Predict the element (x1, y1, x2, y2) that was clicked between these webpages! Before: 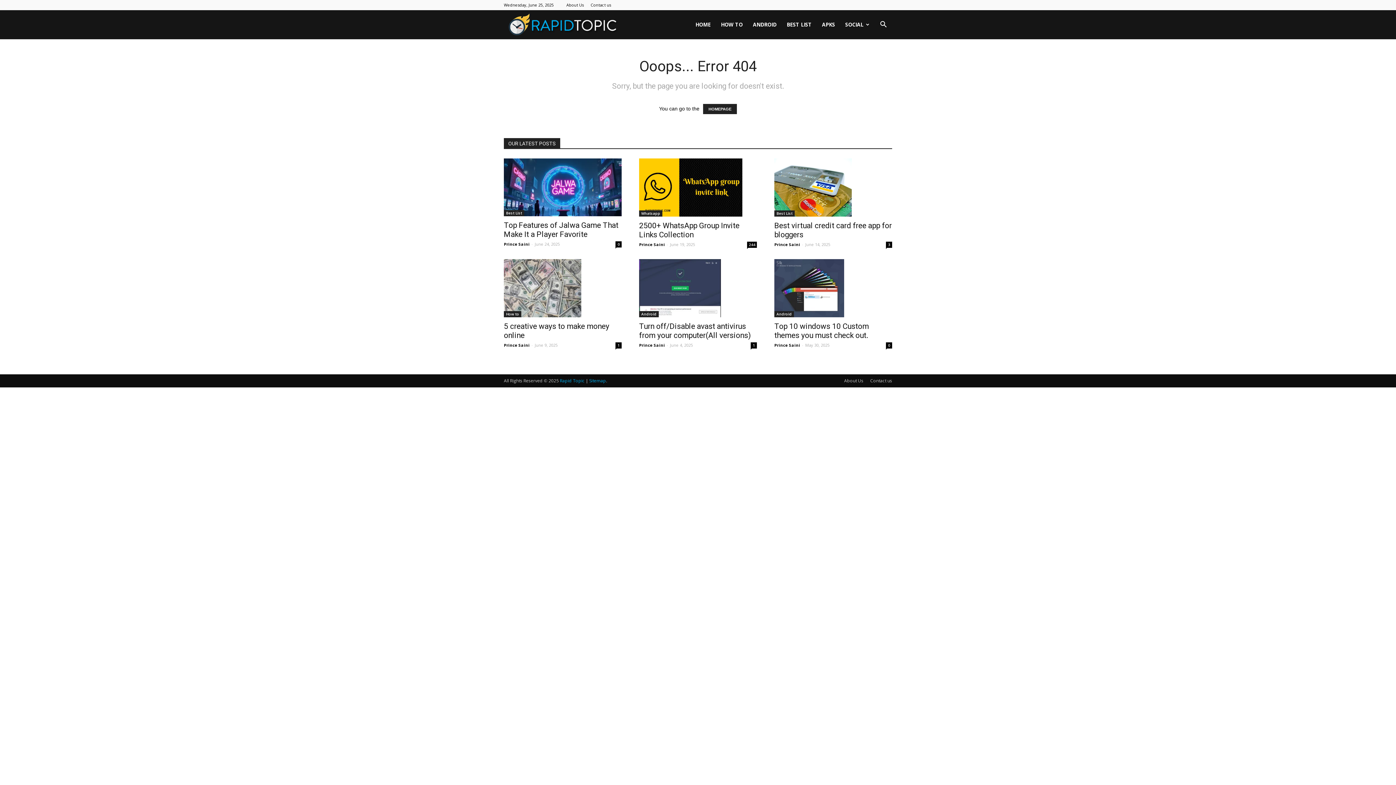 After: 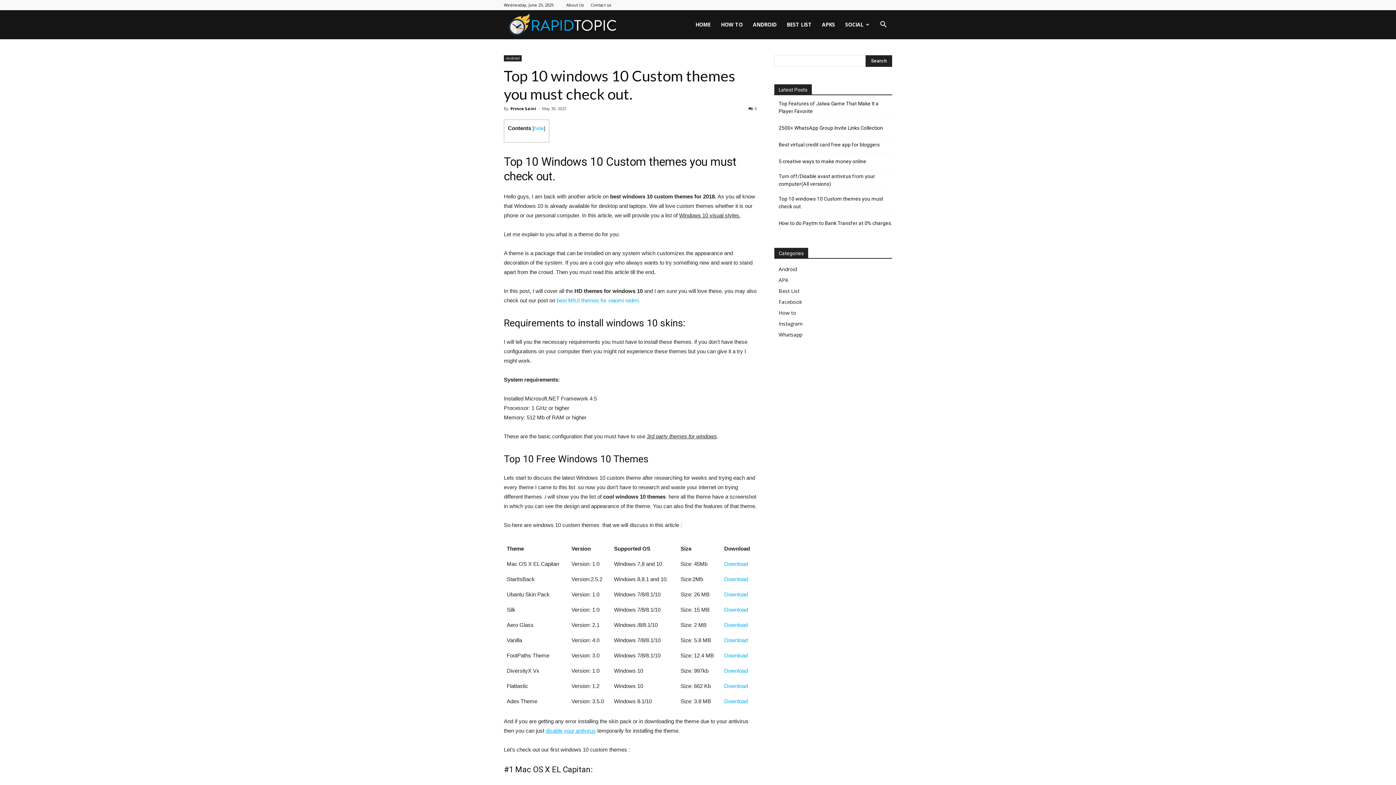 Action: label: Top 10 windows 10 Custom themes you must check out. bbox: (774, 322, 869, 339)